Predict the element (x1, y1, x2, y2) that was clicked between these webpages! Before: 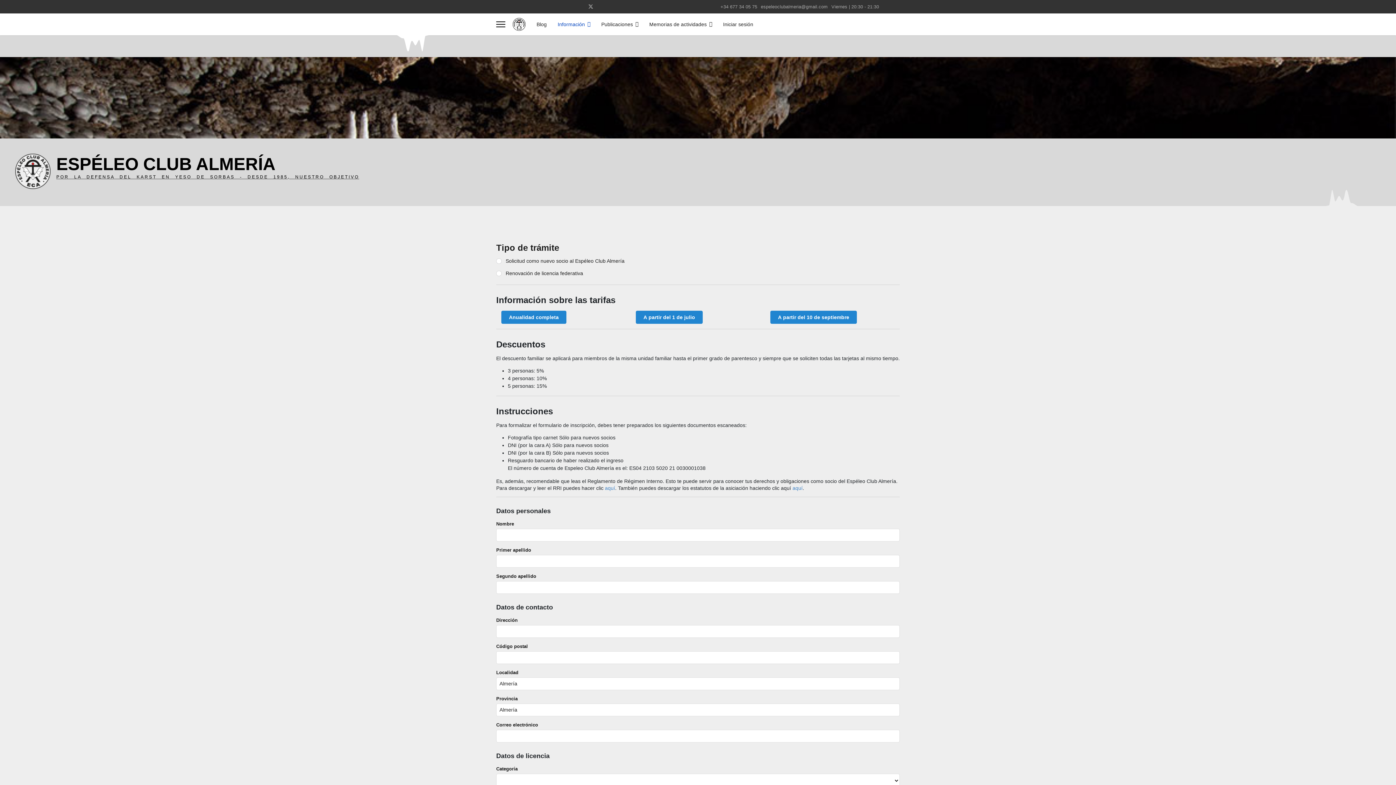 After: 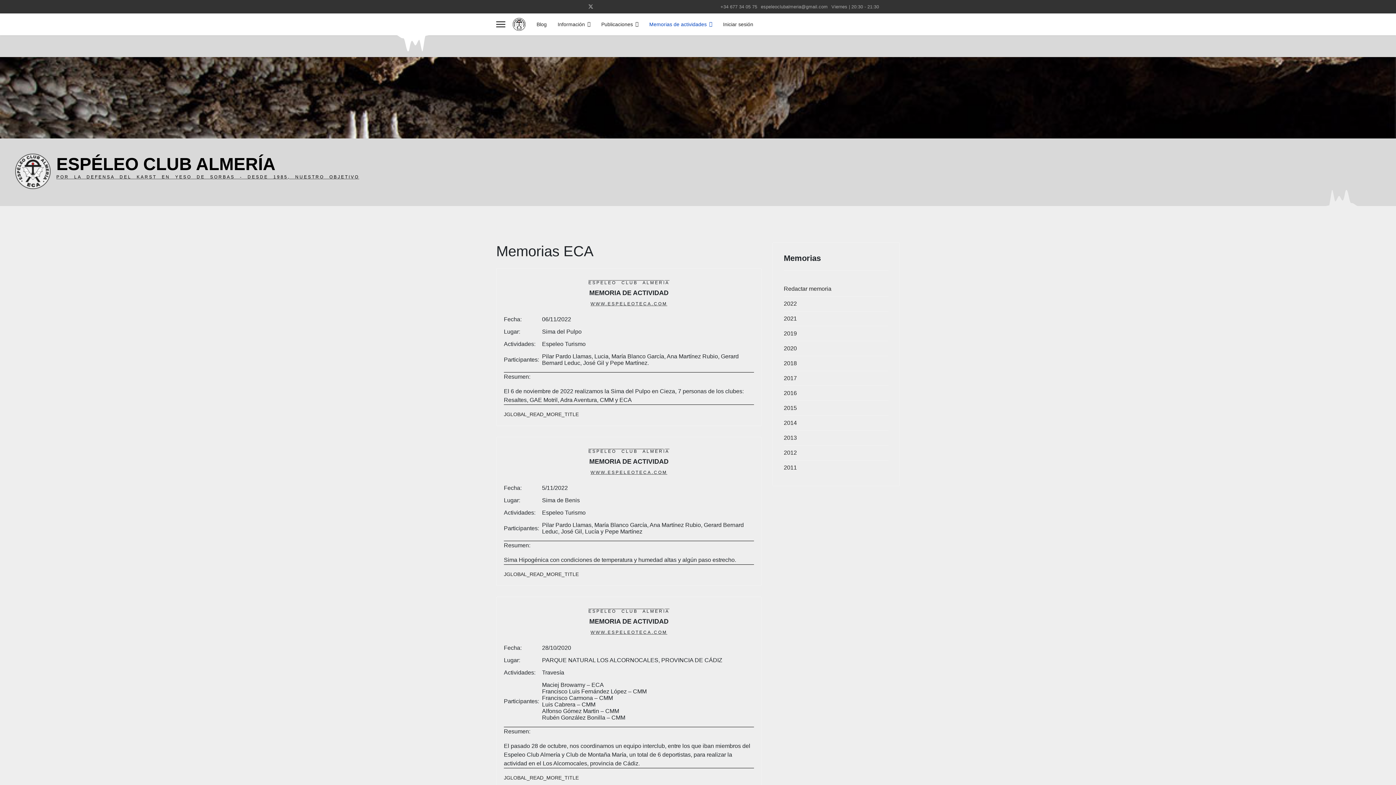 Action: bbox: (644, 13, 717, 35) label: Memorias de actividades